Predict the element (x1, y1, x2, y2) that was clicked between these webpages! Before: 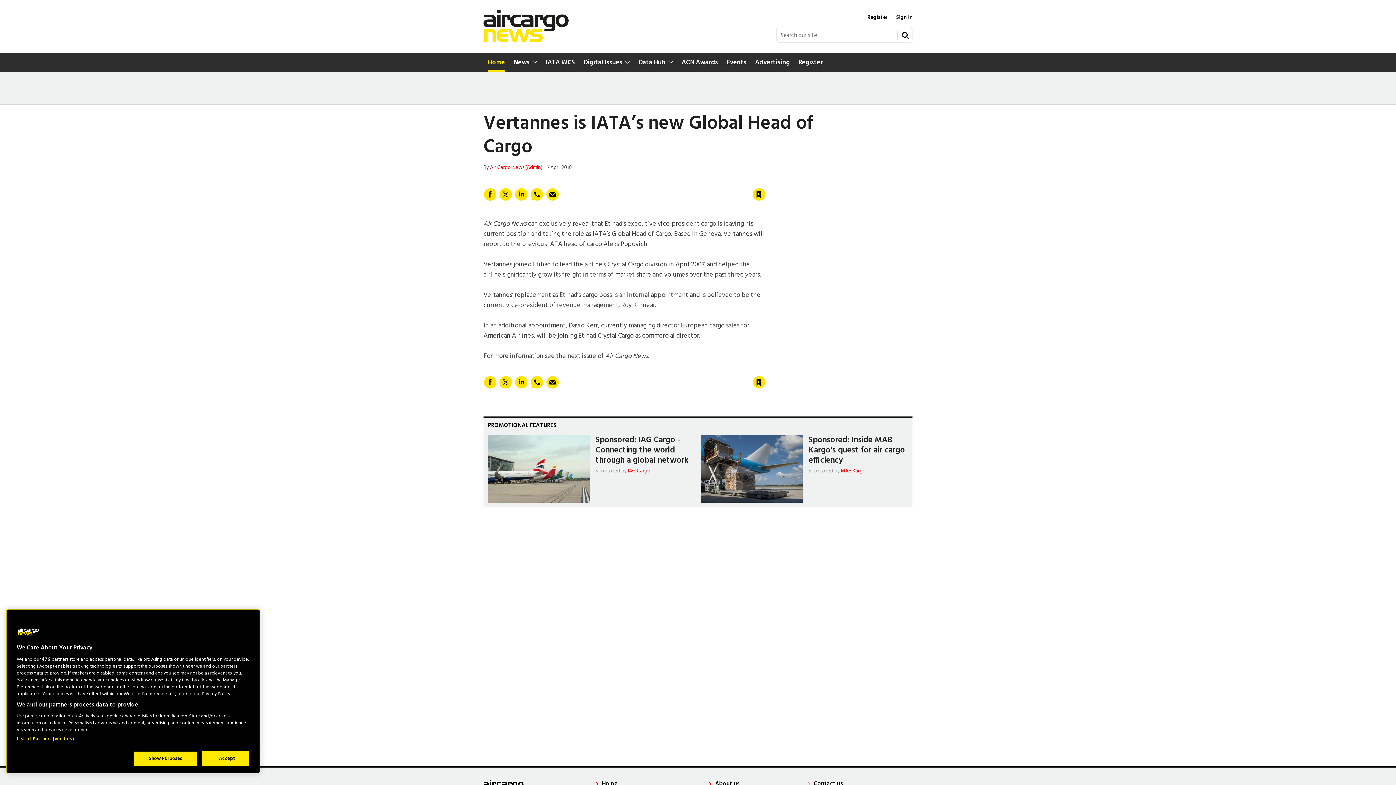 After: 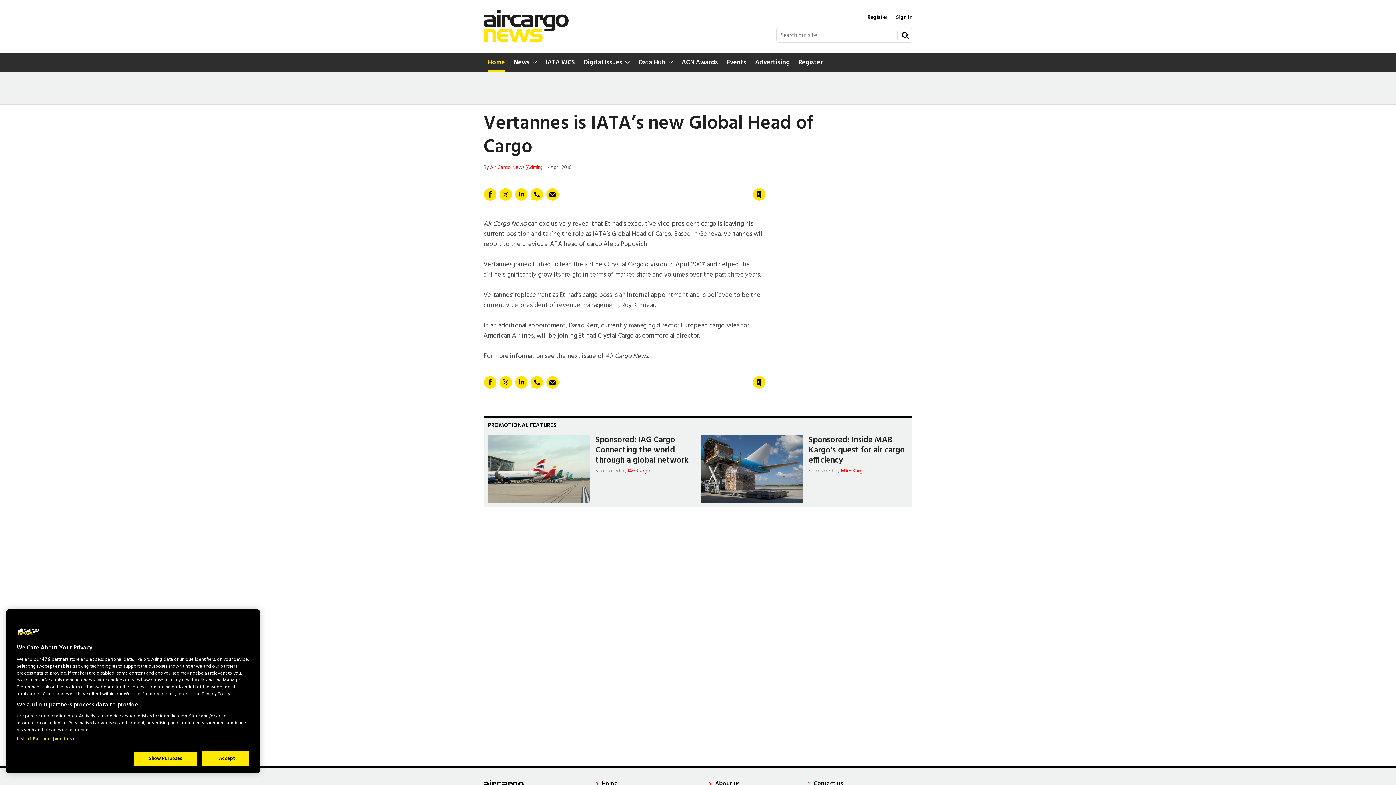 Action: label: close bbox: (763, 175, 767, 183)